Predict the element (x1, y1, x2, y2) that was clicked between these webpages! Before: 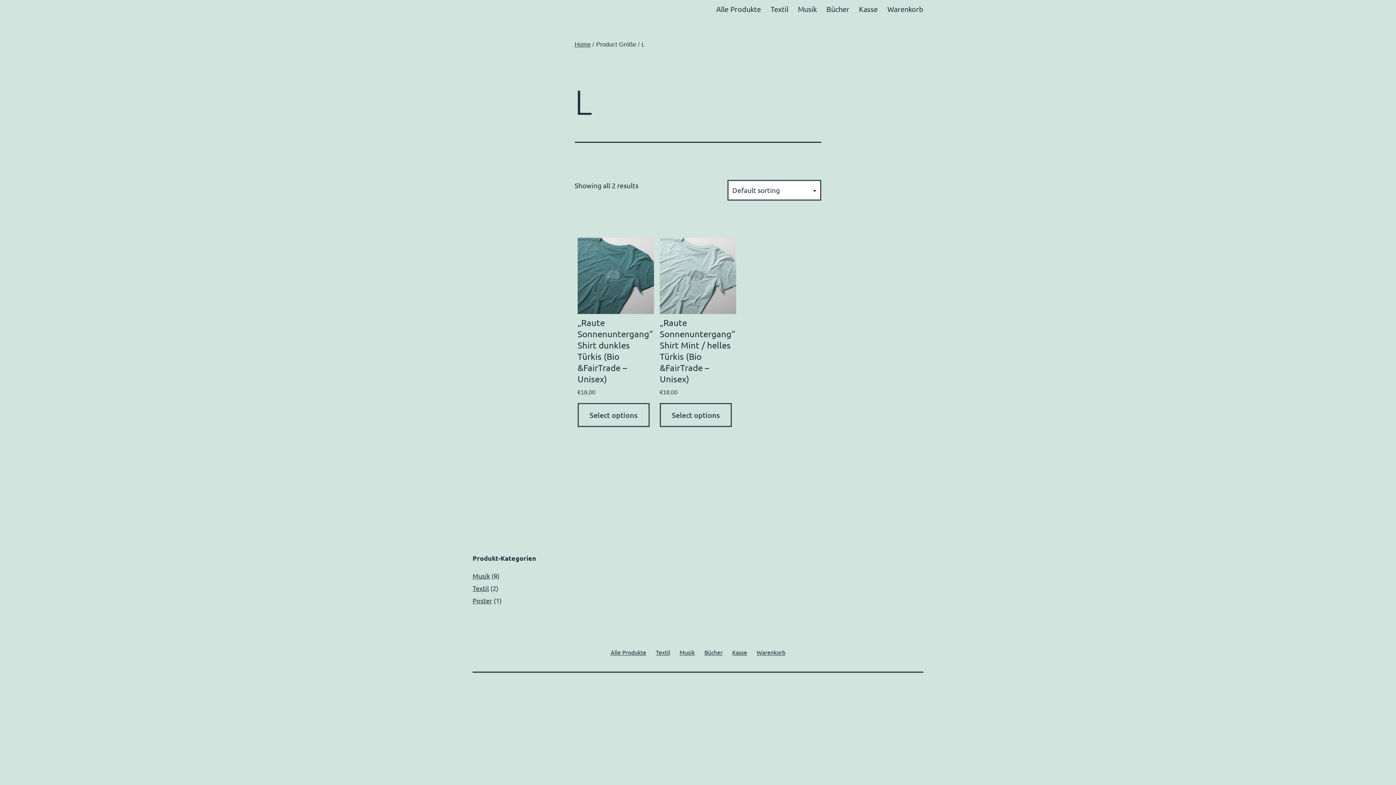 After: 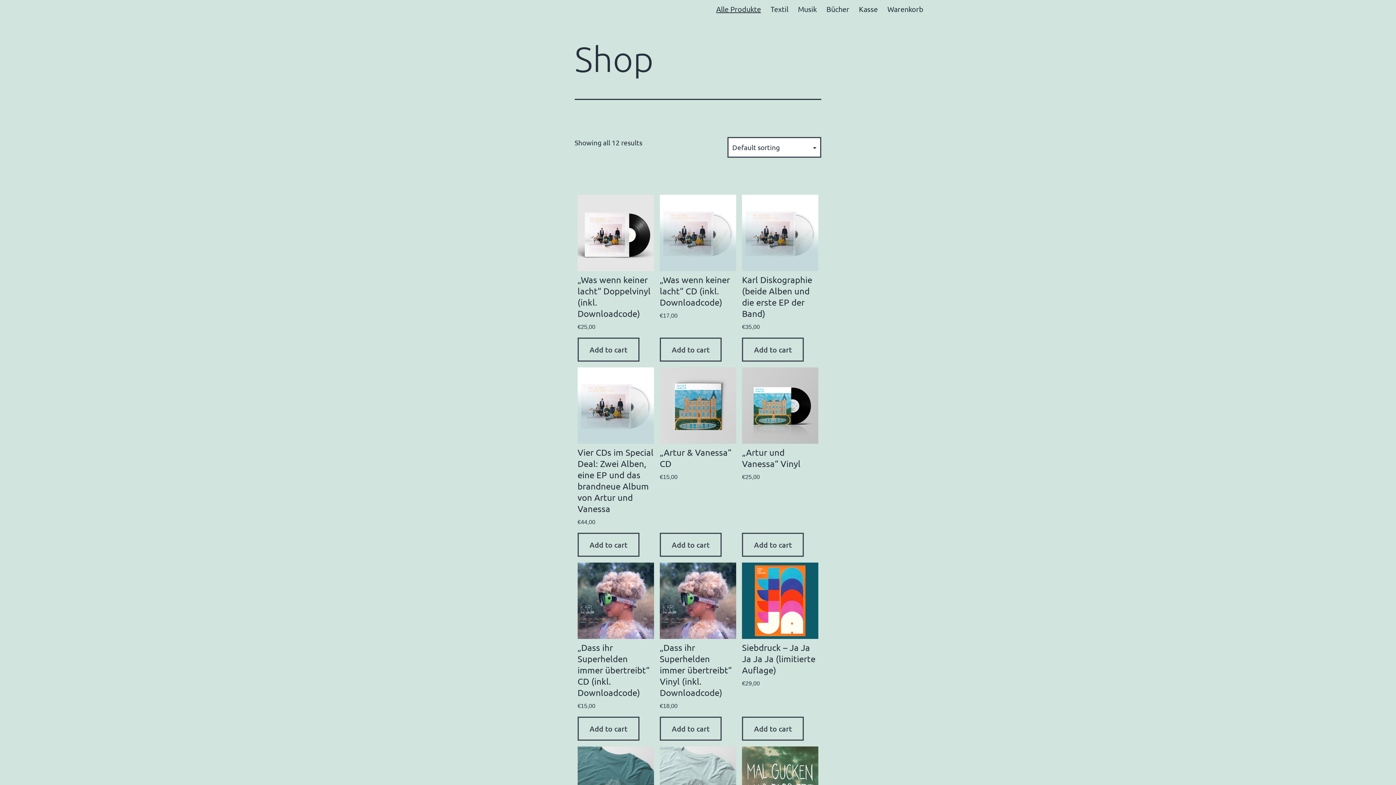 Action: bbox: (605, 642, 651, 662) label: Alle Produkte